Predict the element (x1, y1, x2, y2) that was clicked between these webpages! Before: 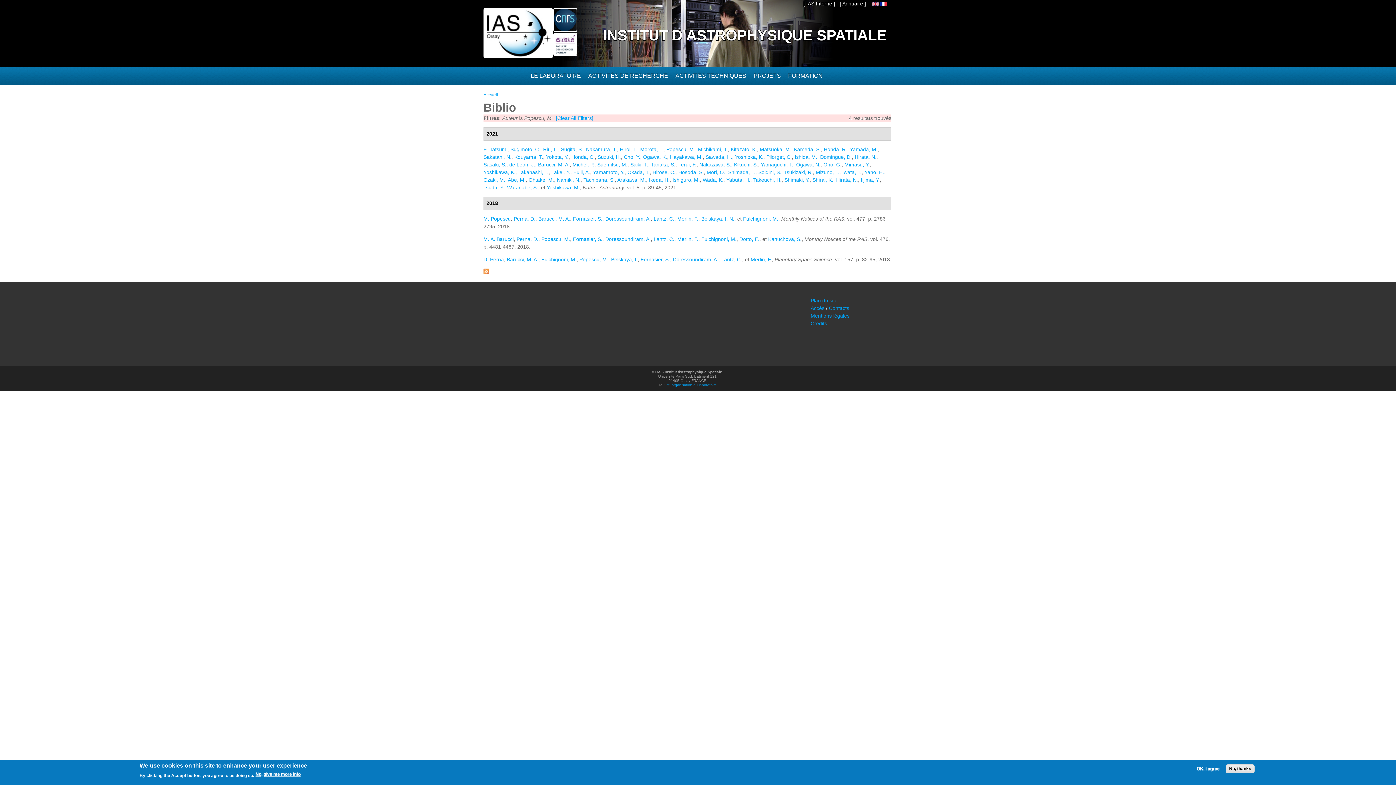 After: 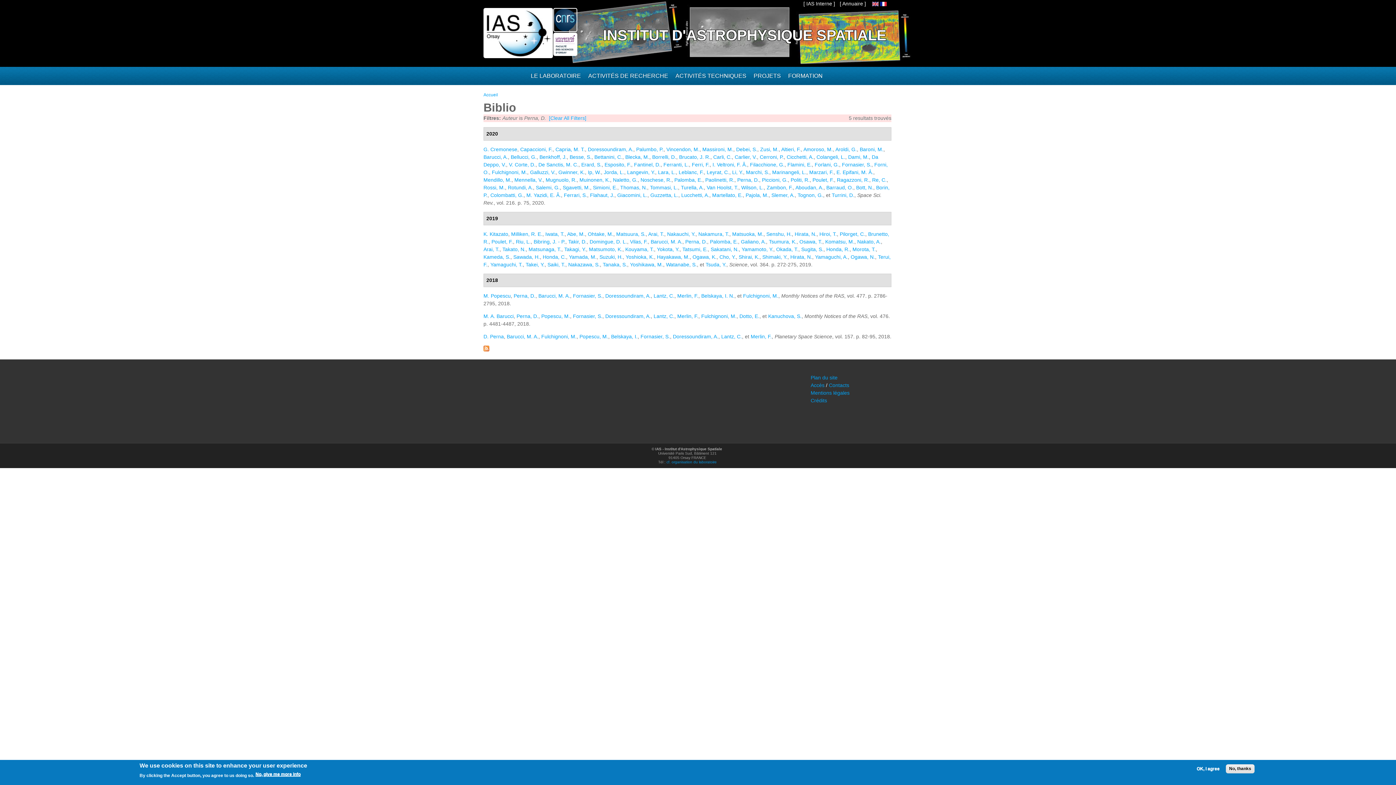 Action: label: D. Perna bbox: (483, 256, 504, 262)